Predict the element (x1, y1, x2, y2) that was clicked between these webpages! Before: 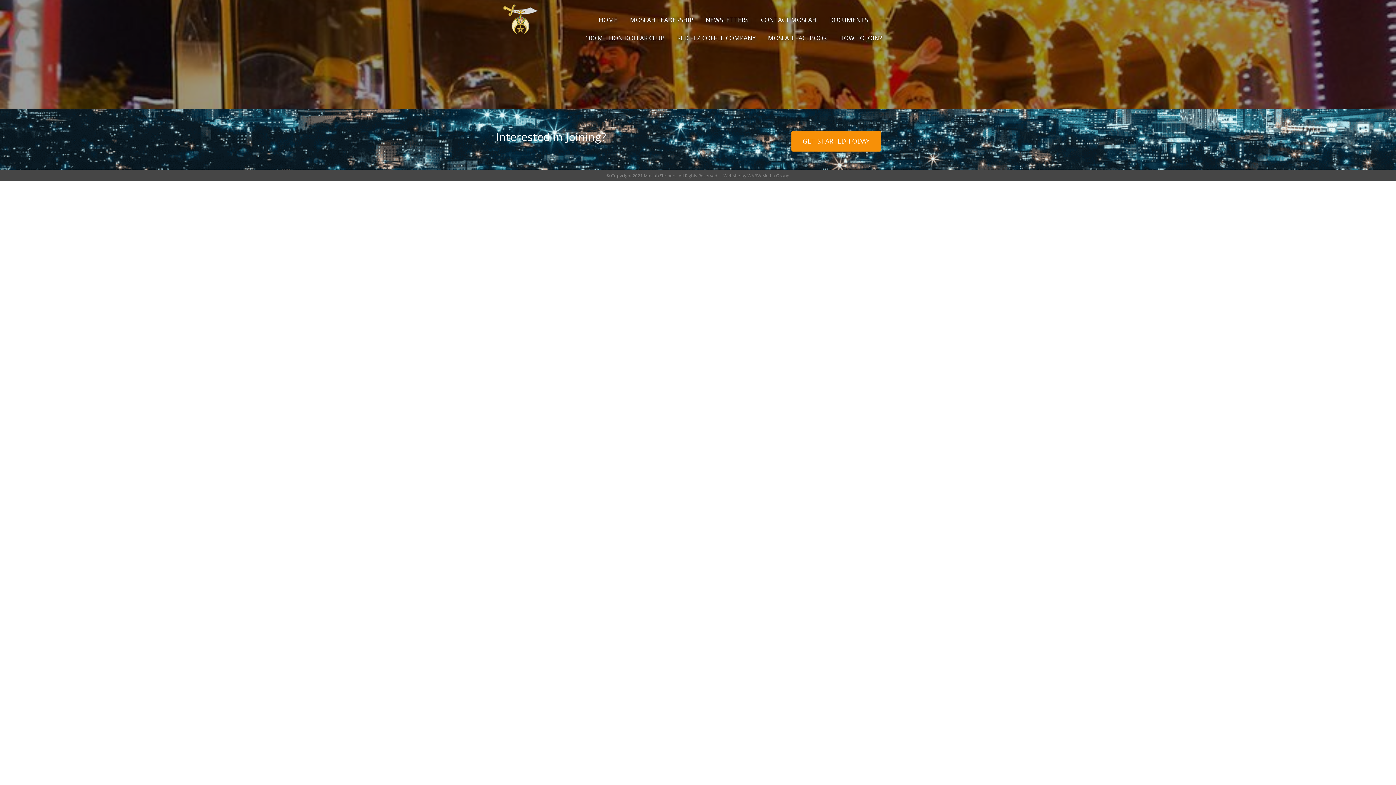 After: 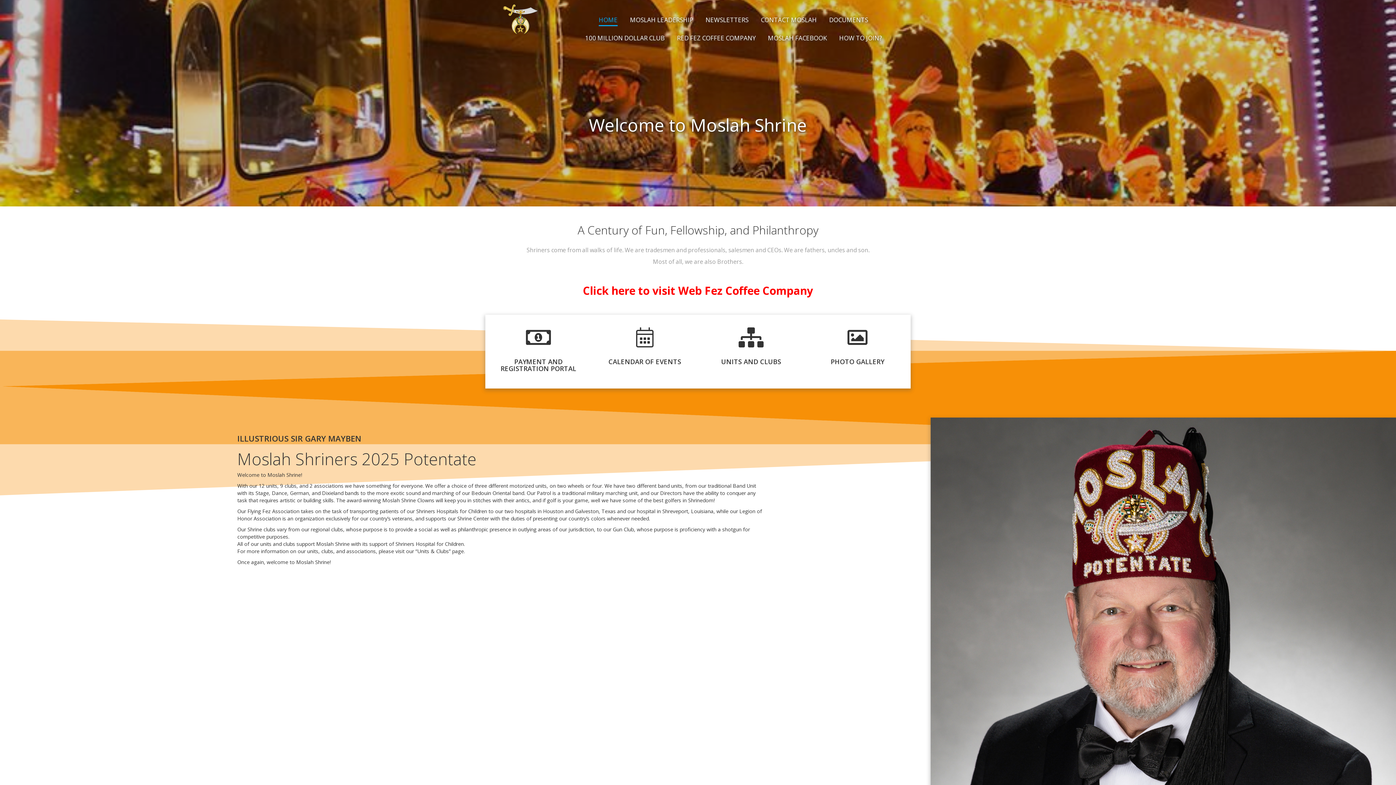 Action: label: HOME bbox: (598, 10, 617, 29)